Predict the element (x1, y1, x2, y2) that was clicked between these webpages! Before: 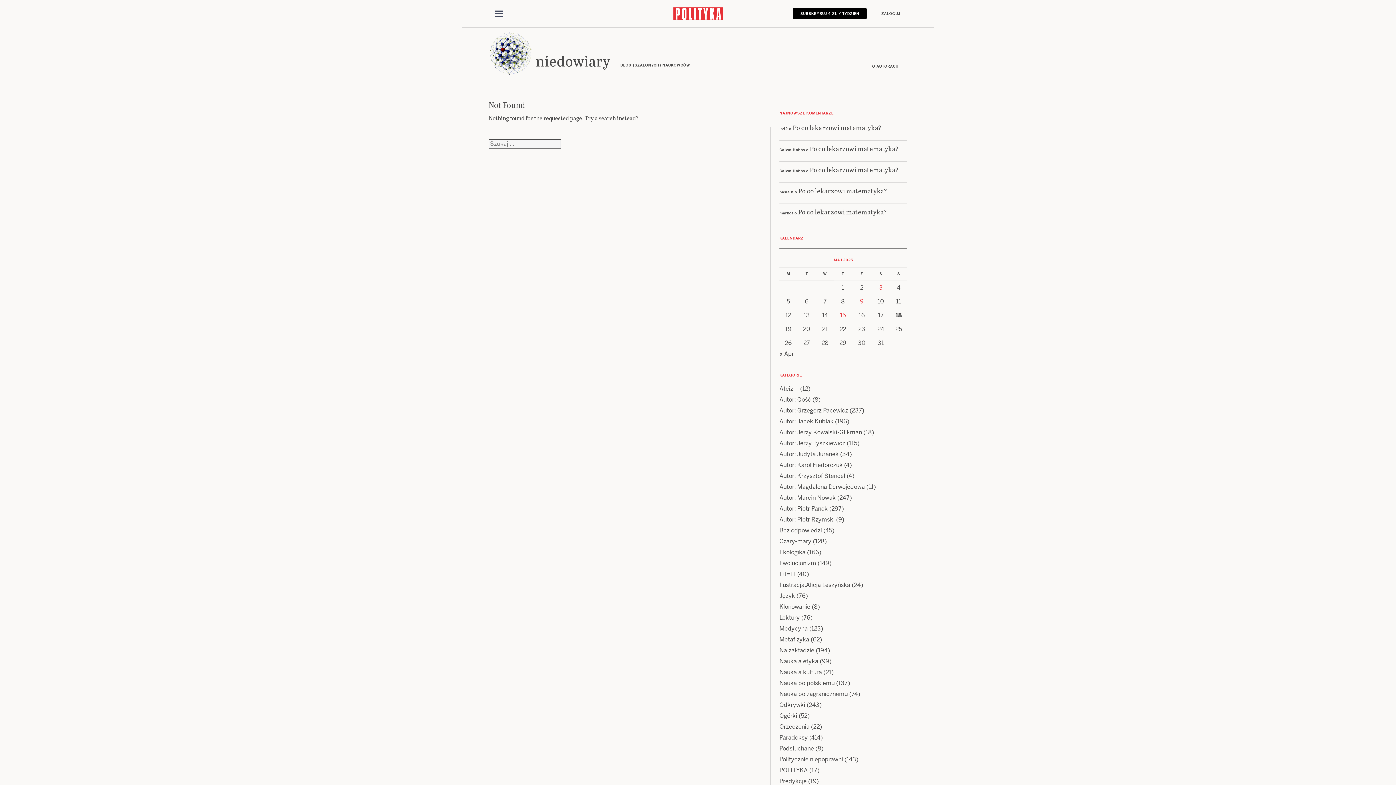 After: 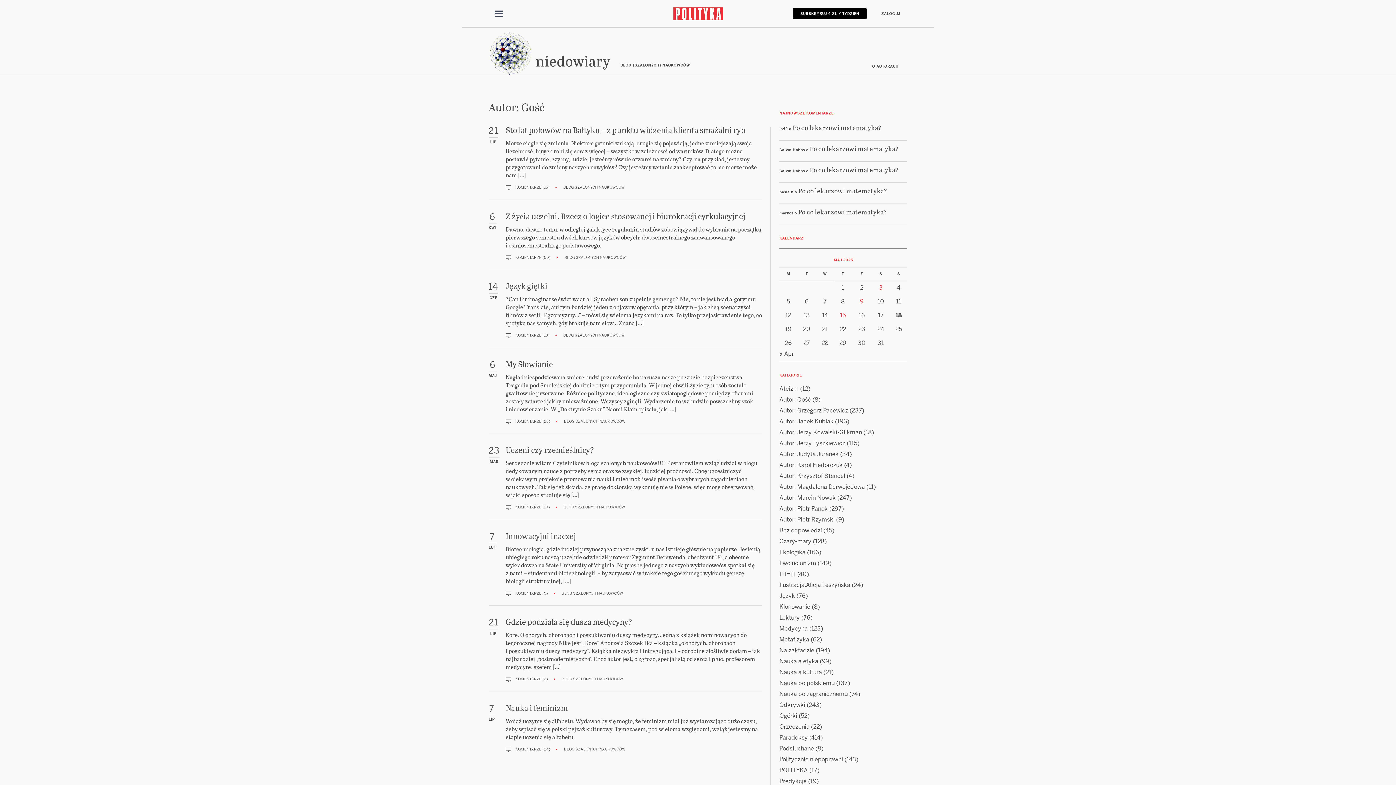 Action: bbox: (779, 396, 811, 403) label: Autor: Gość